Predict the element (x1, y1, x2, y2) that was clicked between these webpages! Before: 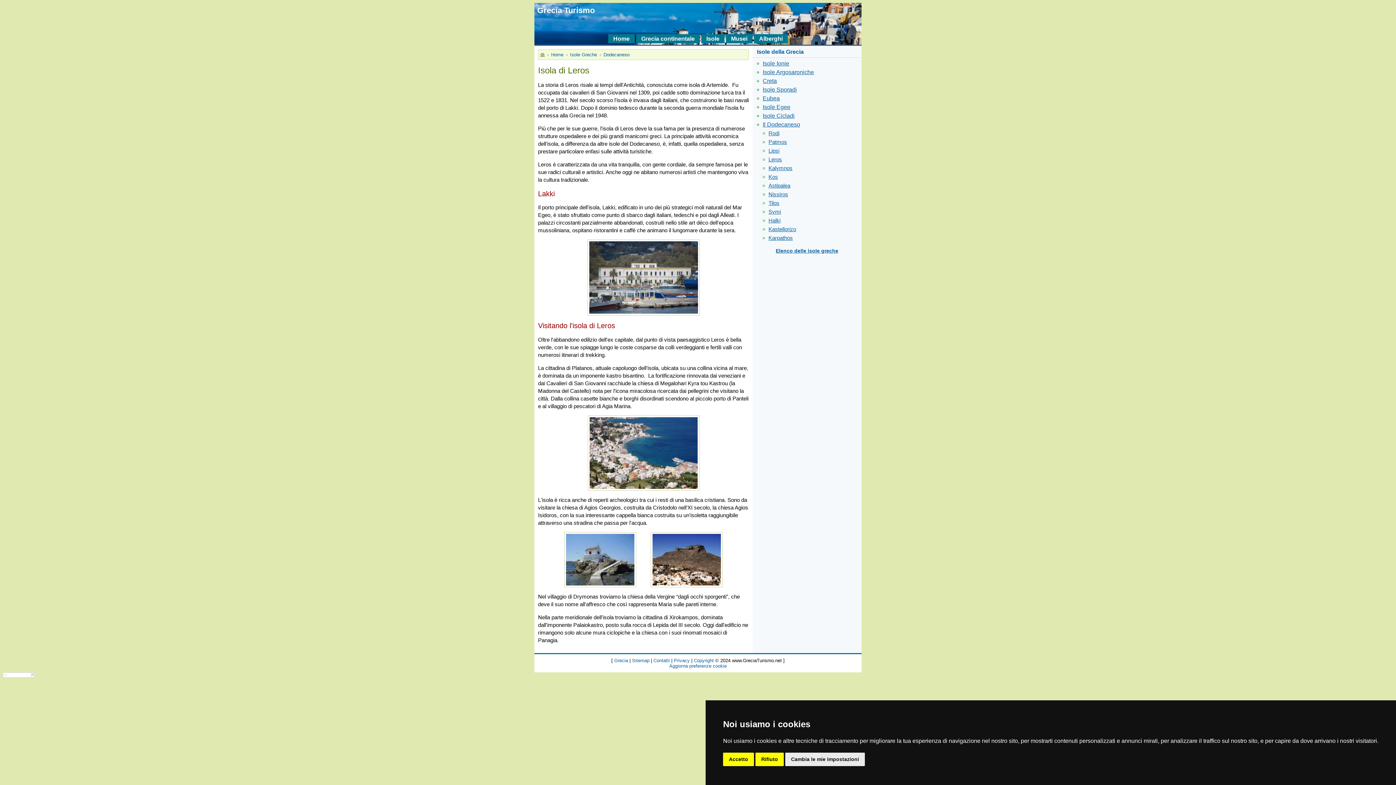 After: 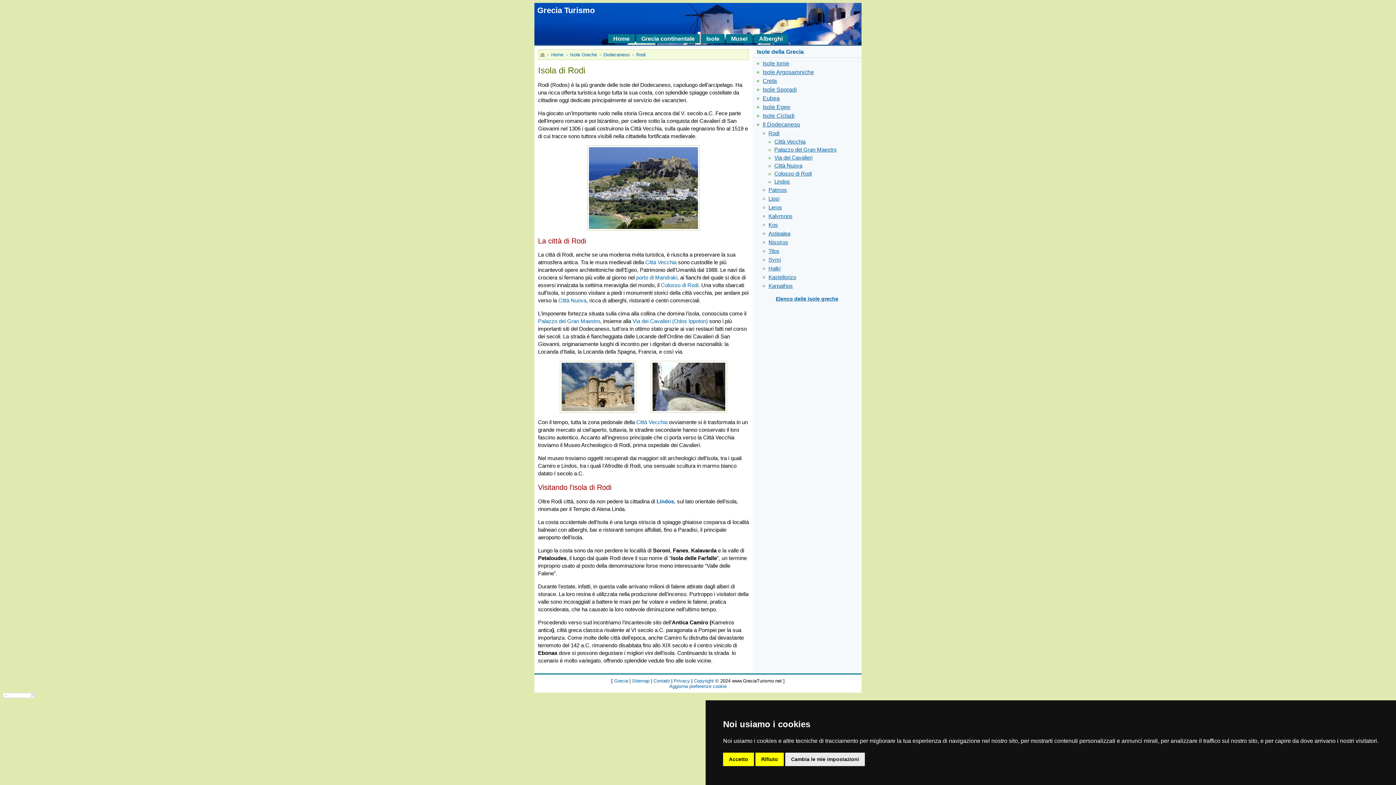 Action: bbox: (768, 130, 779, 136) label: Rodi